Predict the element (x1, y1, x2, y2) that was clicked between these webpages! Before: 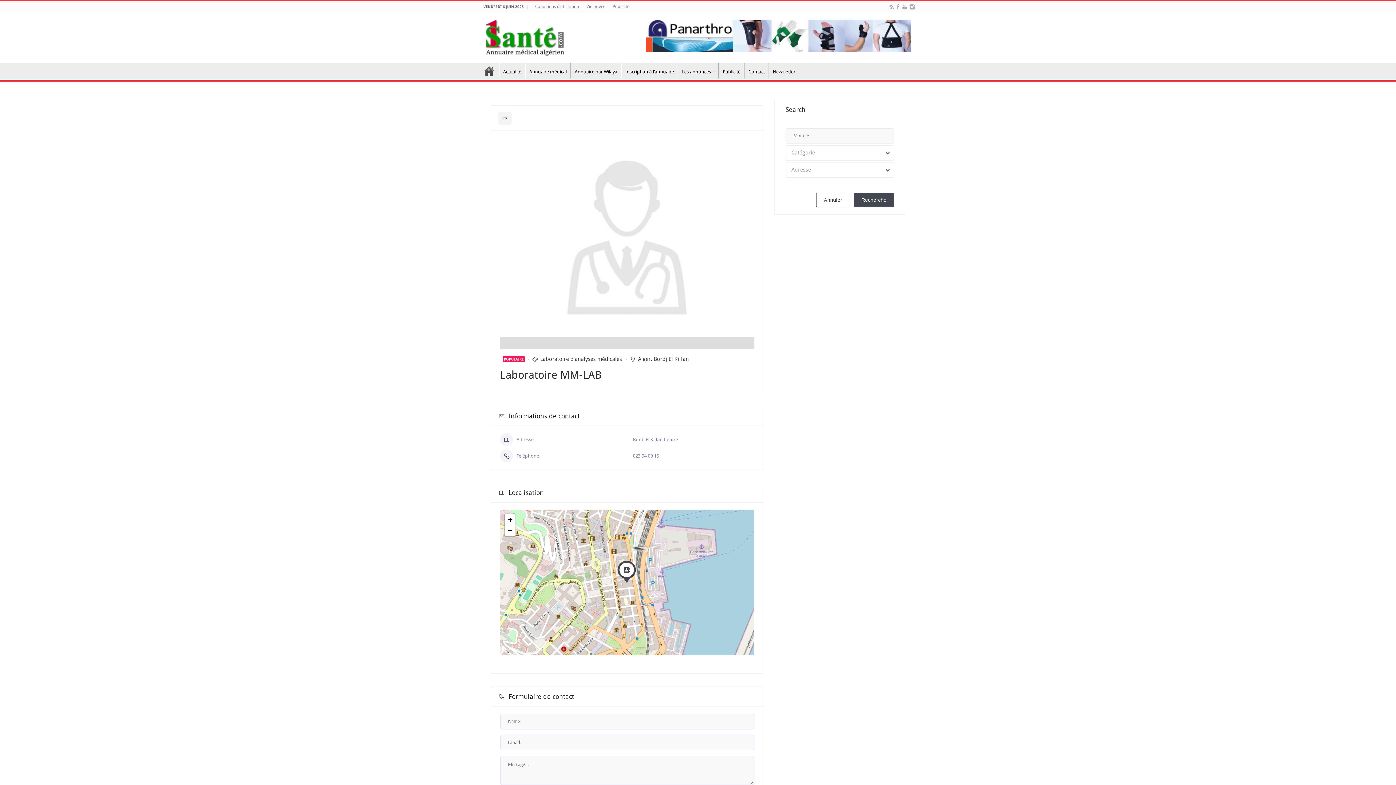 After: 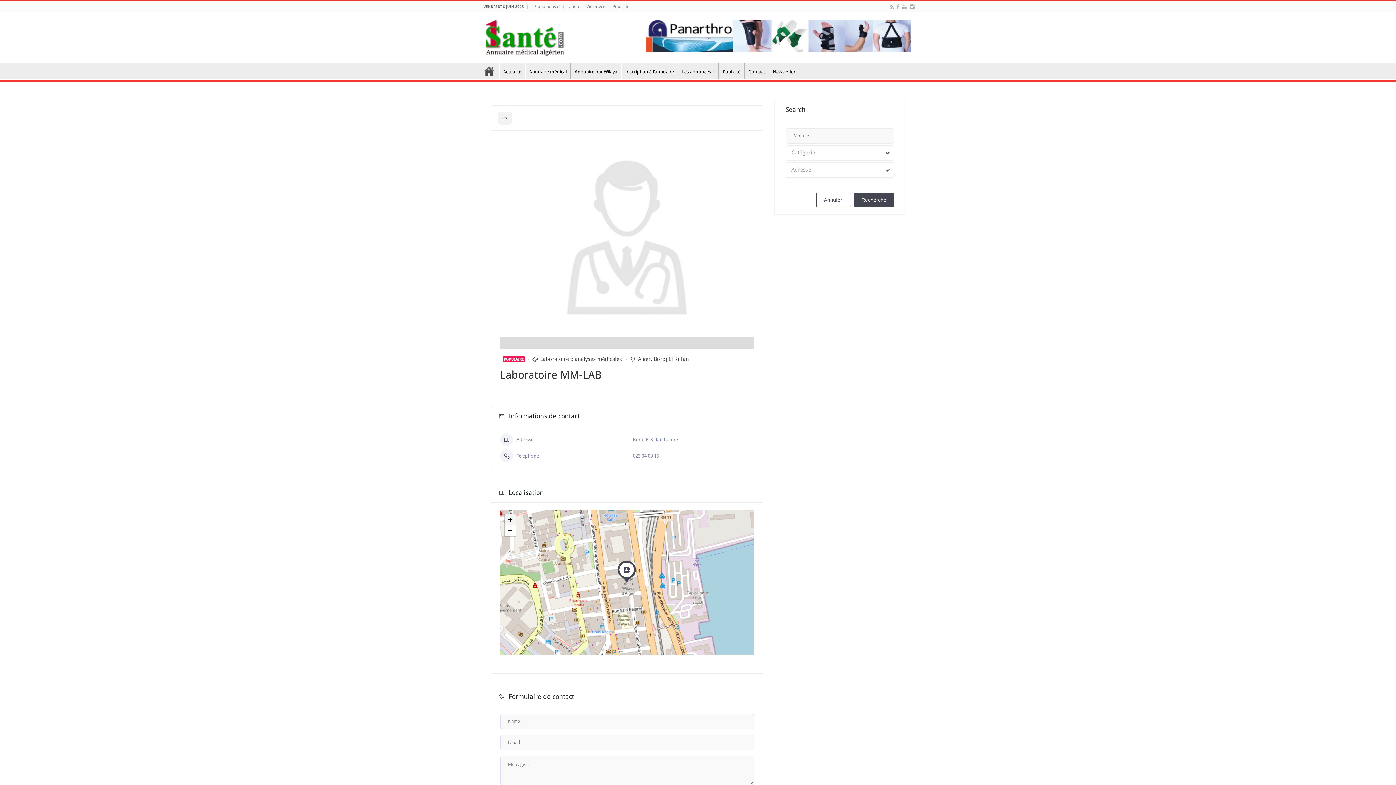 Action: bbox: (504, 514, 515, 525) label: Zoom in